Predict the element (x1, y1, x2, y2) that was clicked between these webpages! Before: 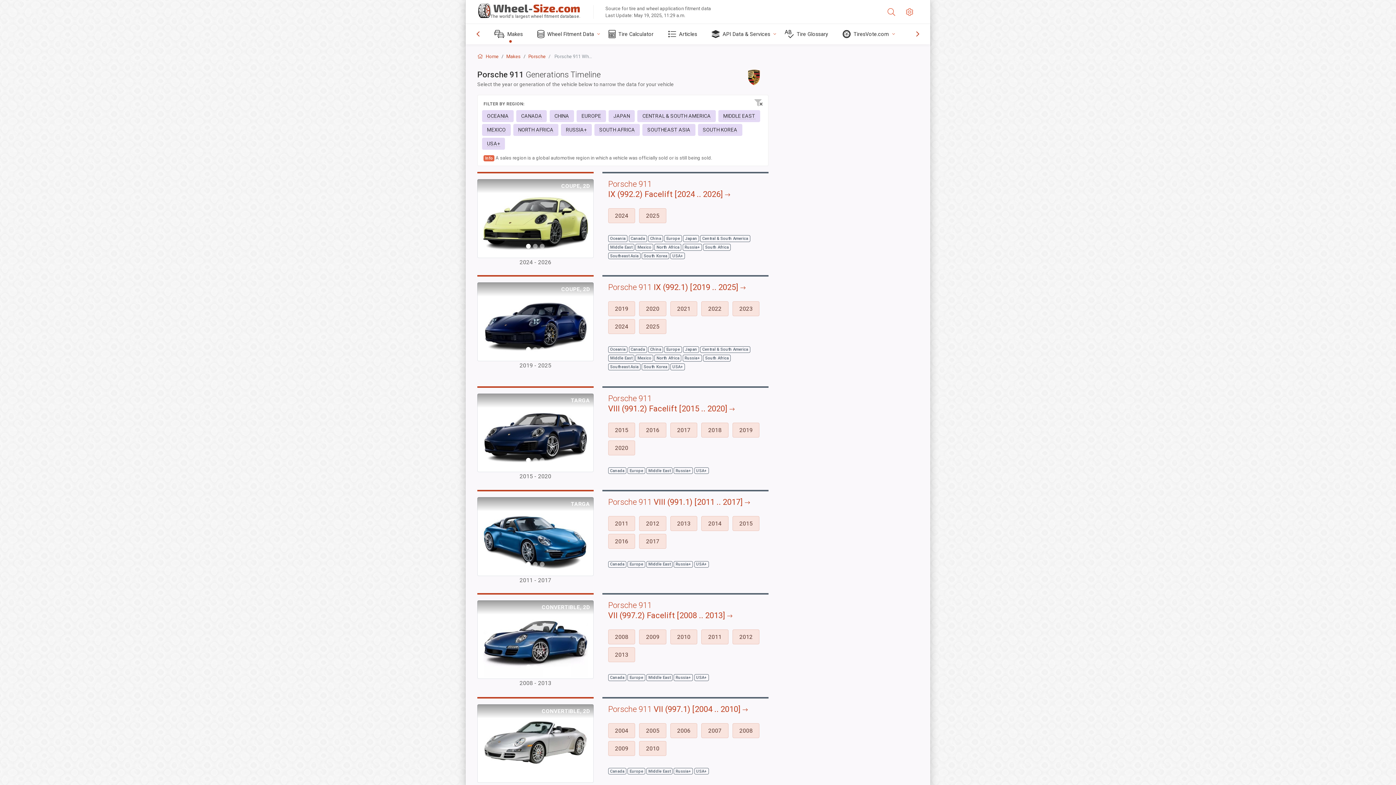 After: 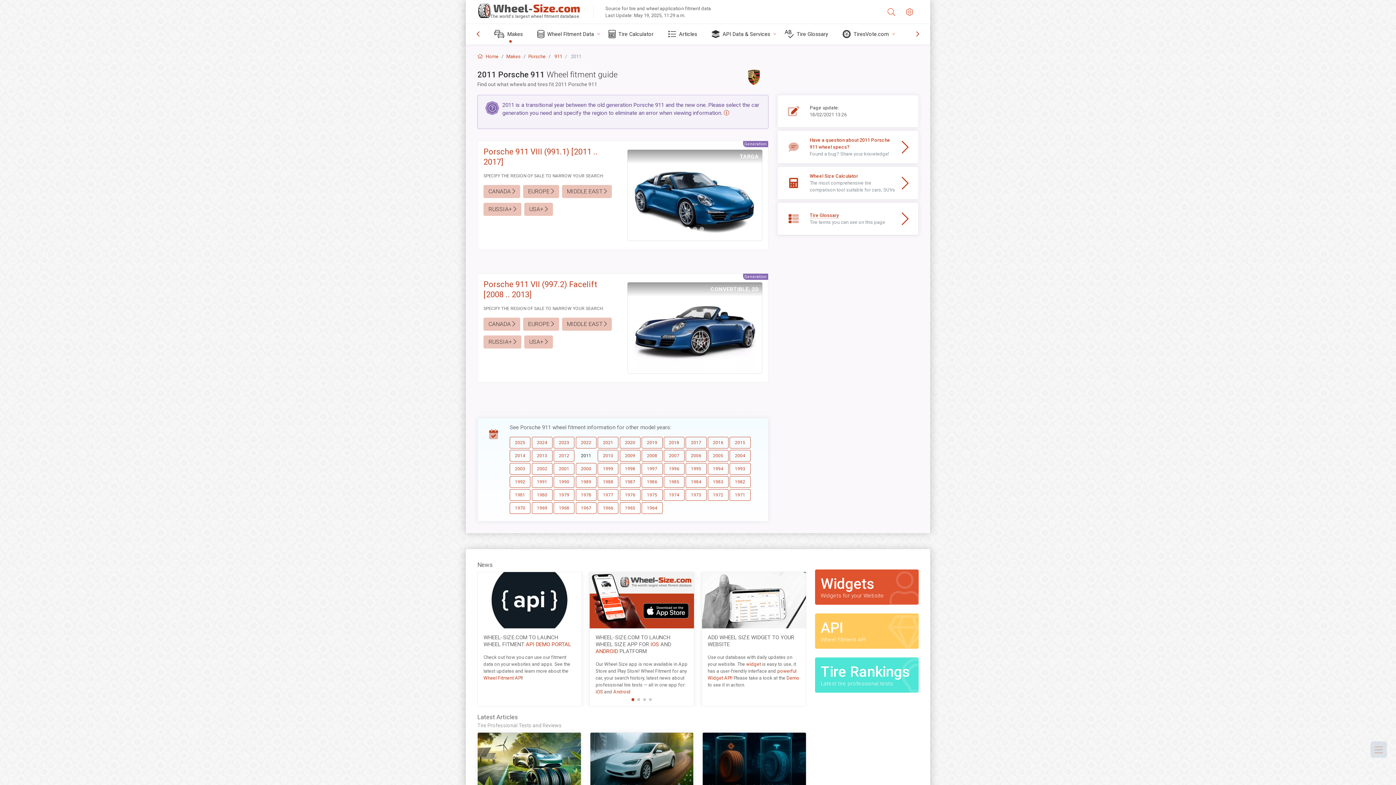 Action: bbox: (701, 635, 732, 641) label: 2011 